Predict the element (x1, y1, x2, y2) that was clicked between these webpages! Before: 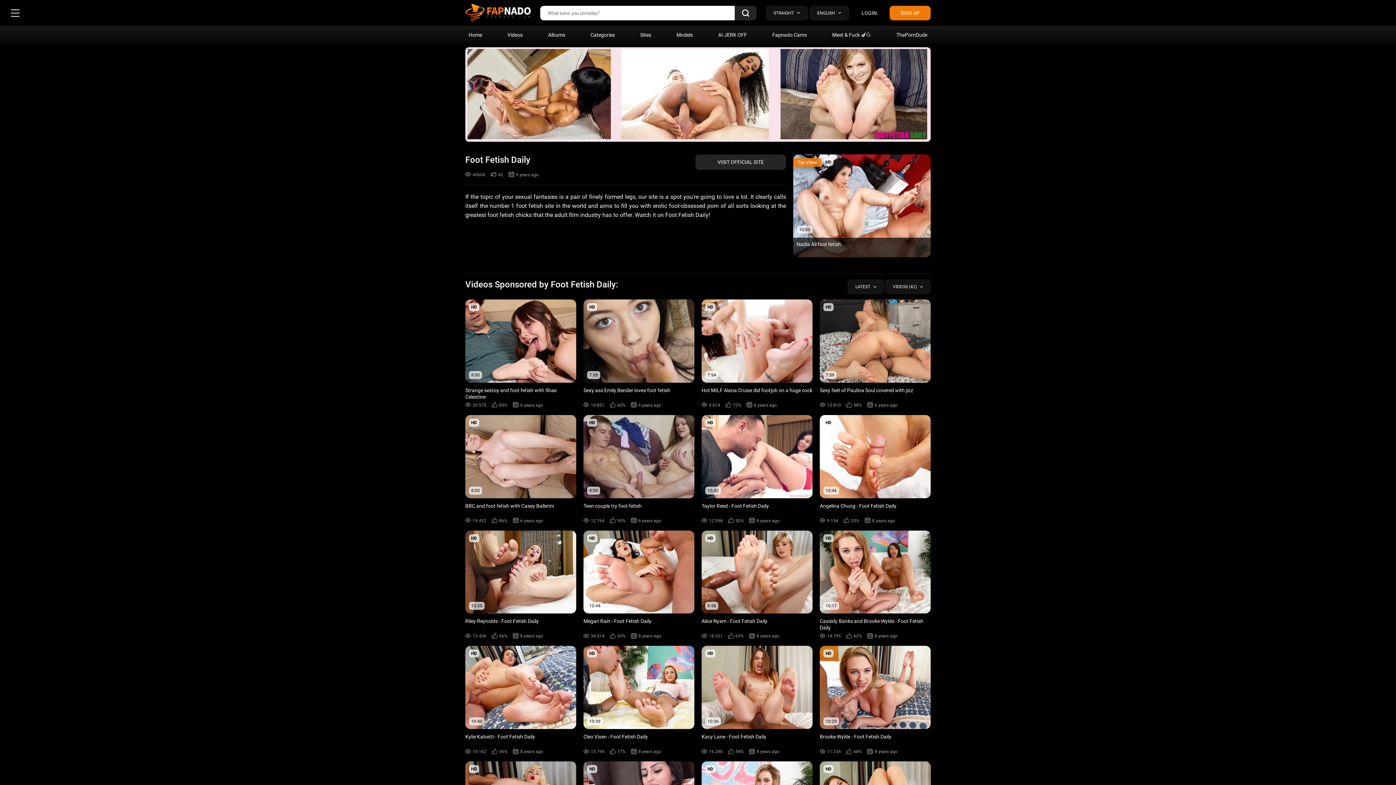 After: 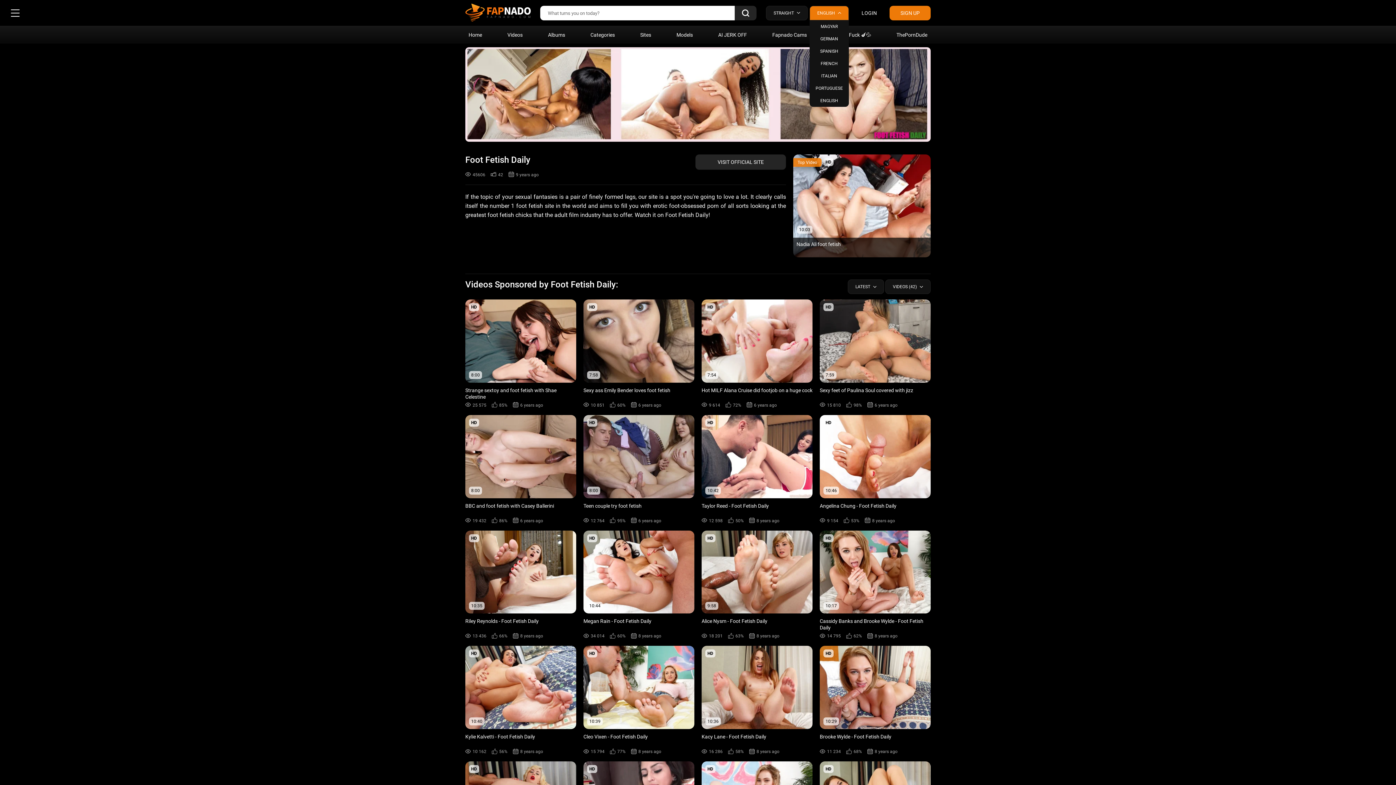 Action: label: Expand bbox: (809, 5, 849, 20)